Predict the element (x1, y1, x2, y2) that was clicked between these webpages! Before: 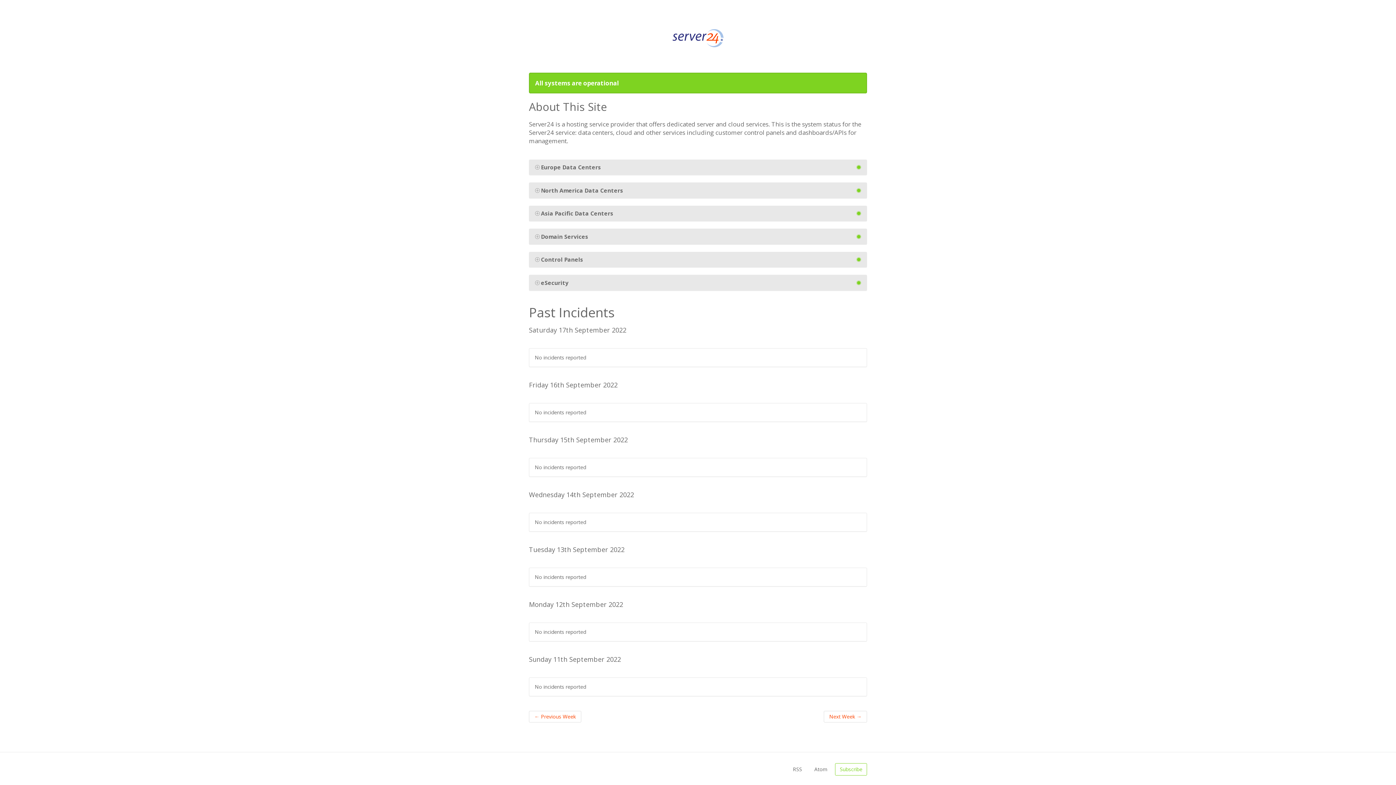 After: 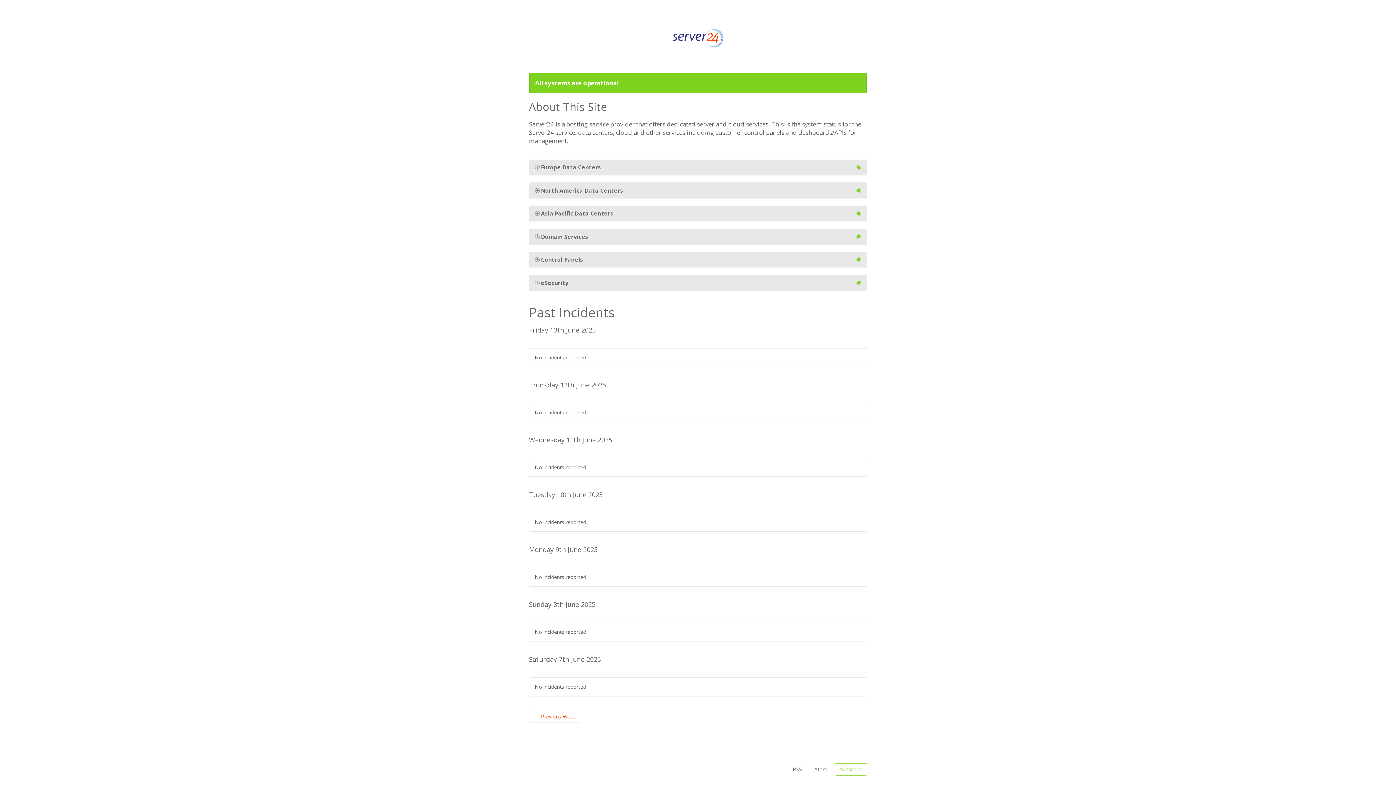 Action: bbox: (529, 29, 867, 47)